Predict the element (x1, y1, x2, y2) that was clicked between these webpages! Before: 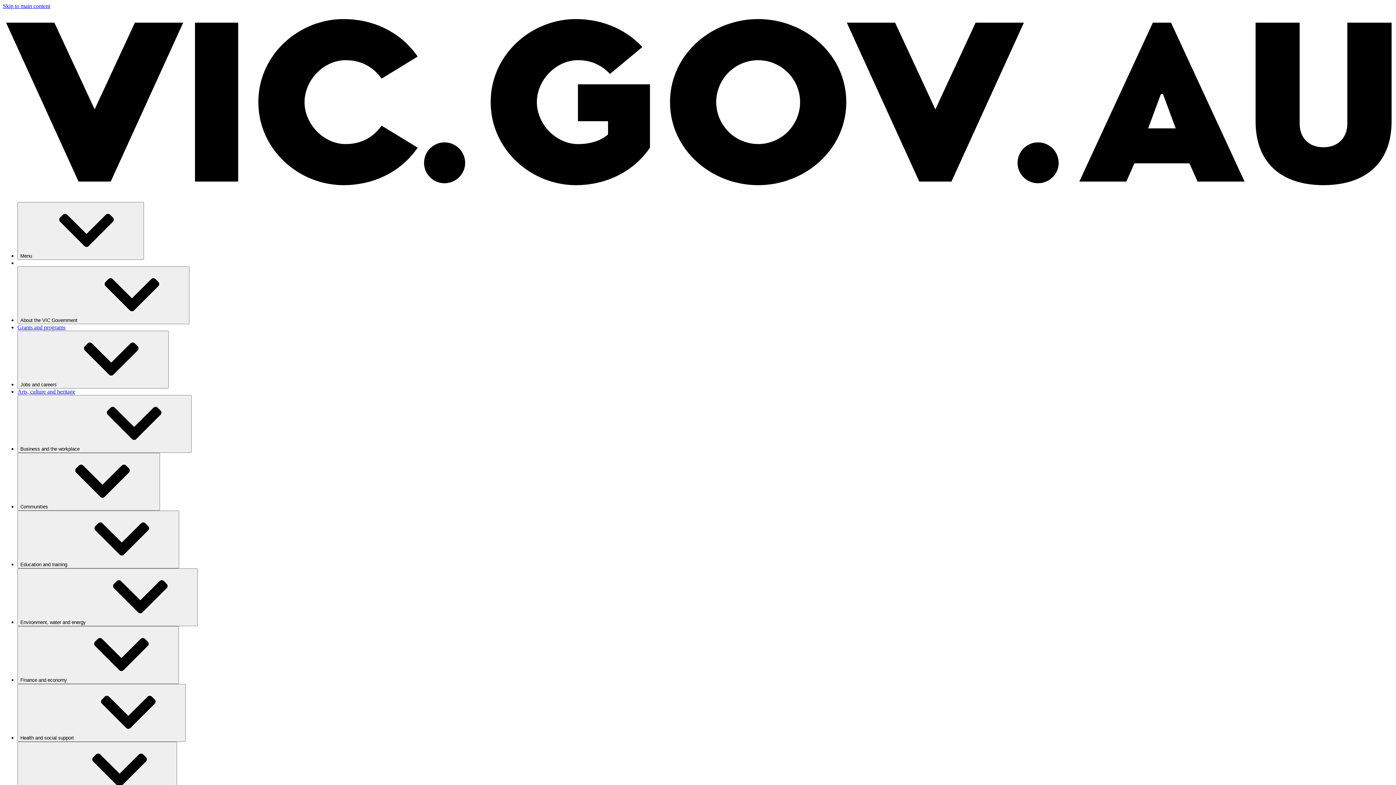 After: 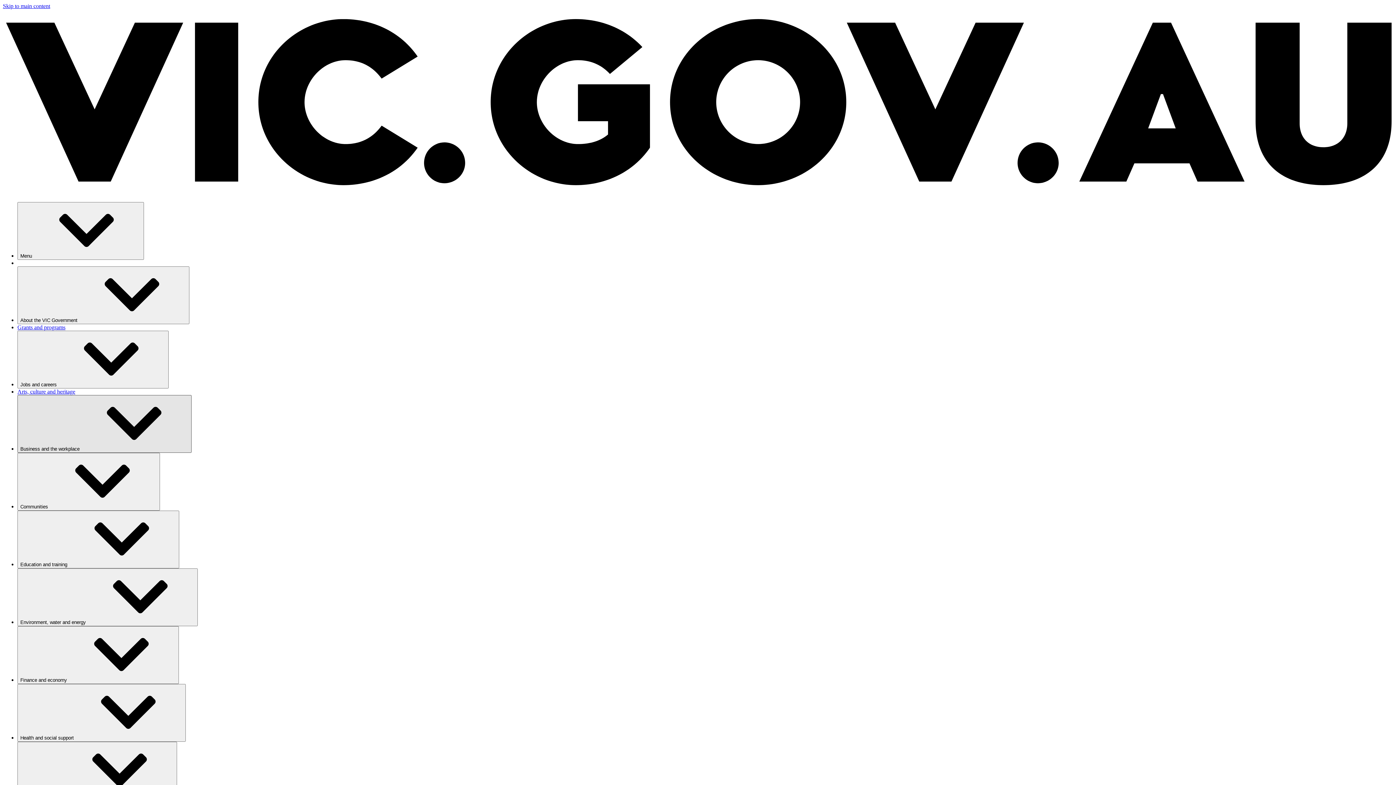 Action: bbox: (17, 395, 191, 453) label: Business and the workplace⁠